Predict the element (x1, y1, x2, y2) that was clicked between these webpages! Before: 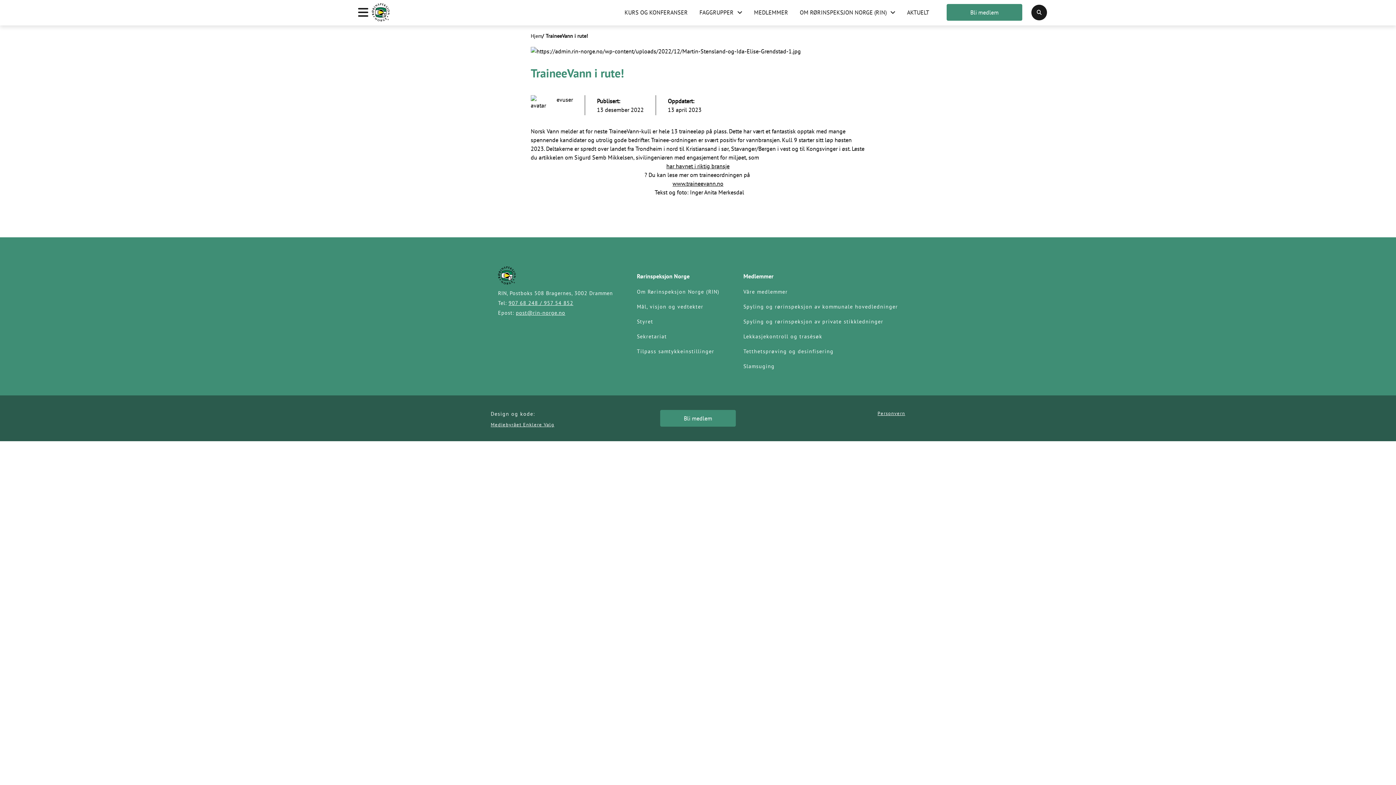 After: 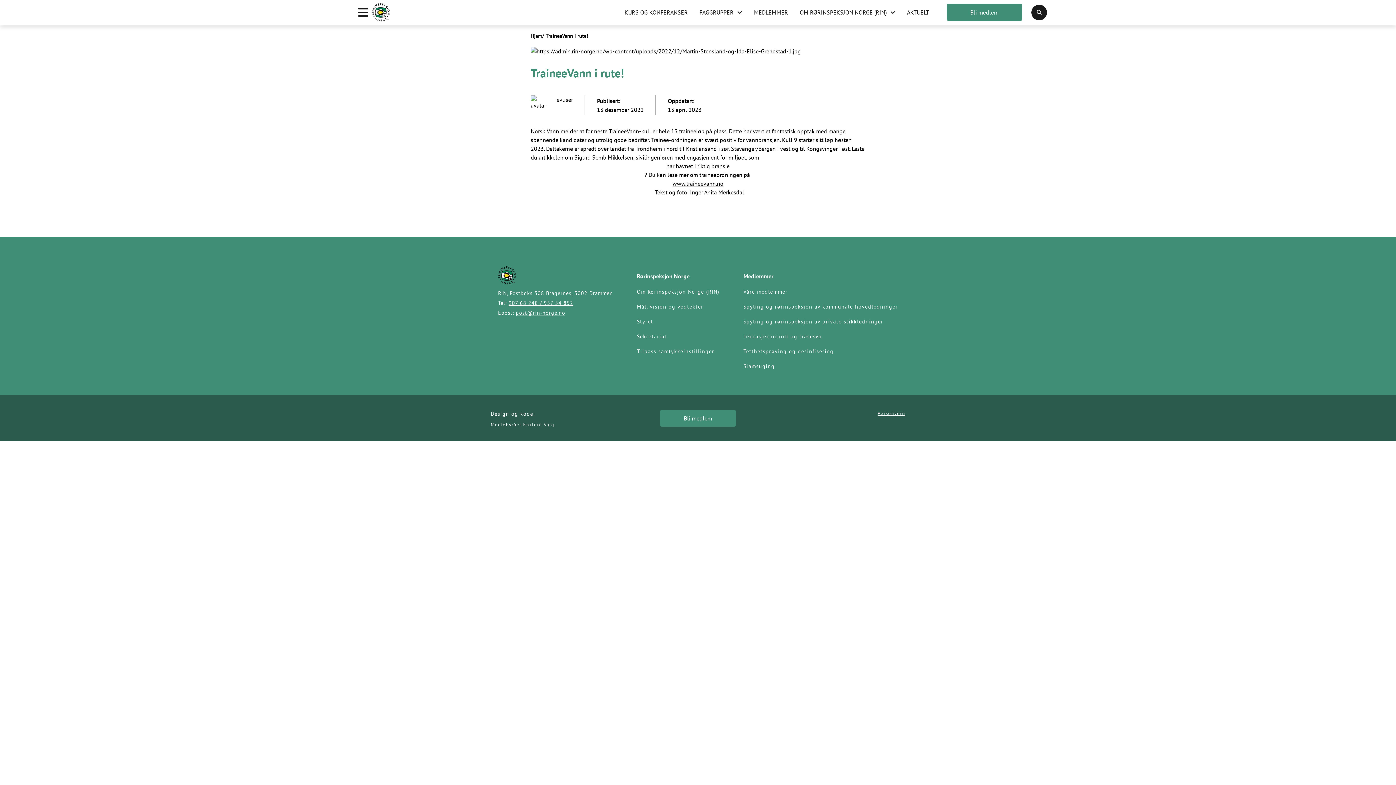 Action: label: 907 68 248 / 957 54 852 bbox: (508, 299, 573, 306)